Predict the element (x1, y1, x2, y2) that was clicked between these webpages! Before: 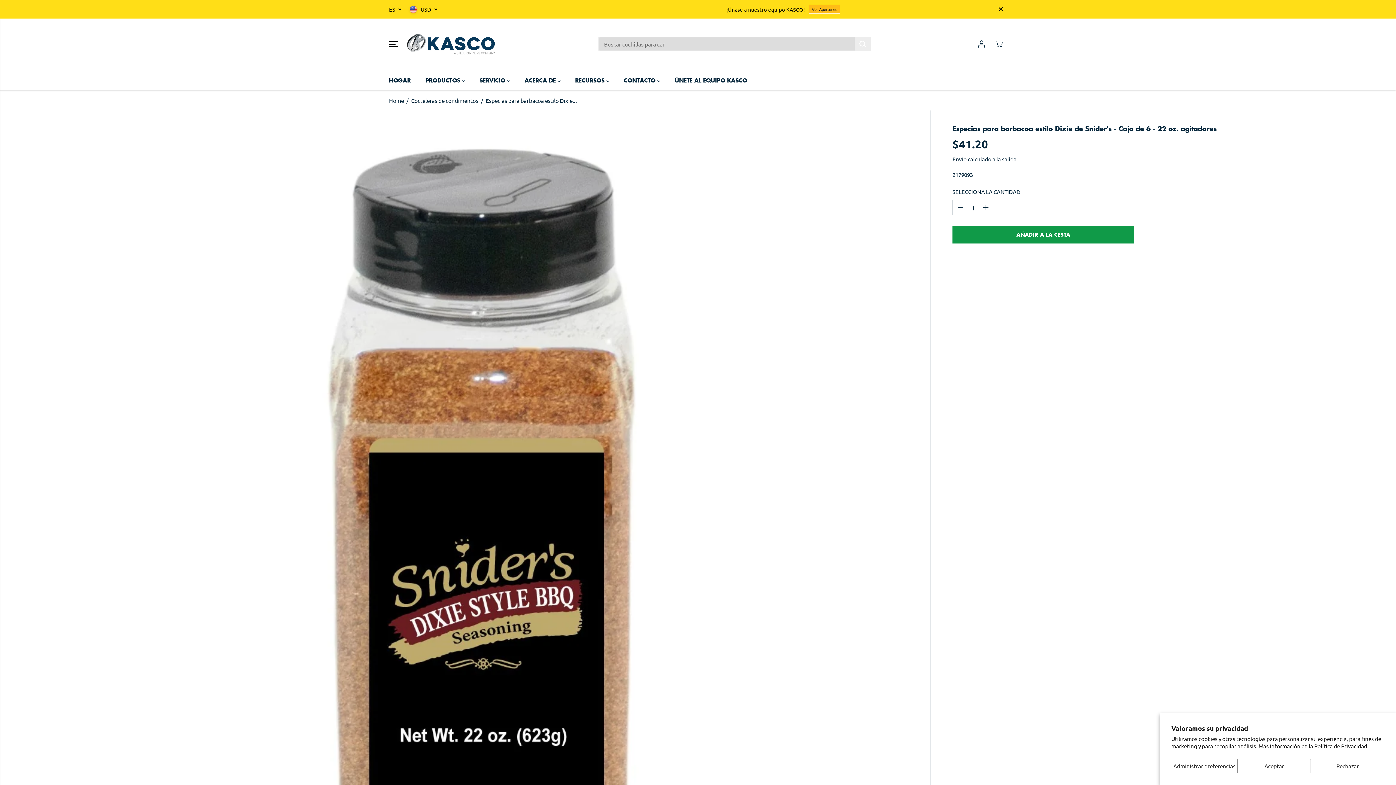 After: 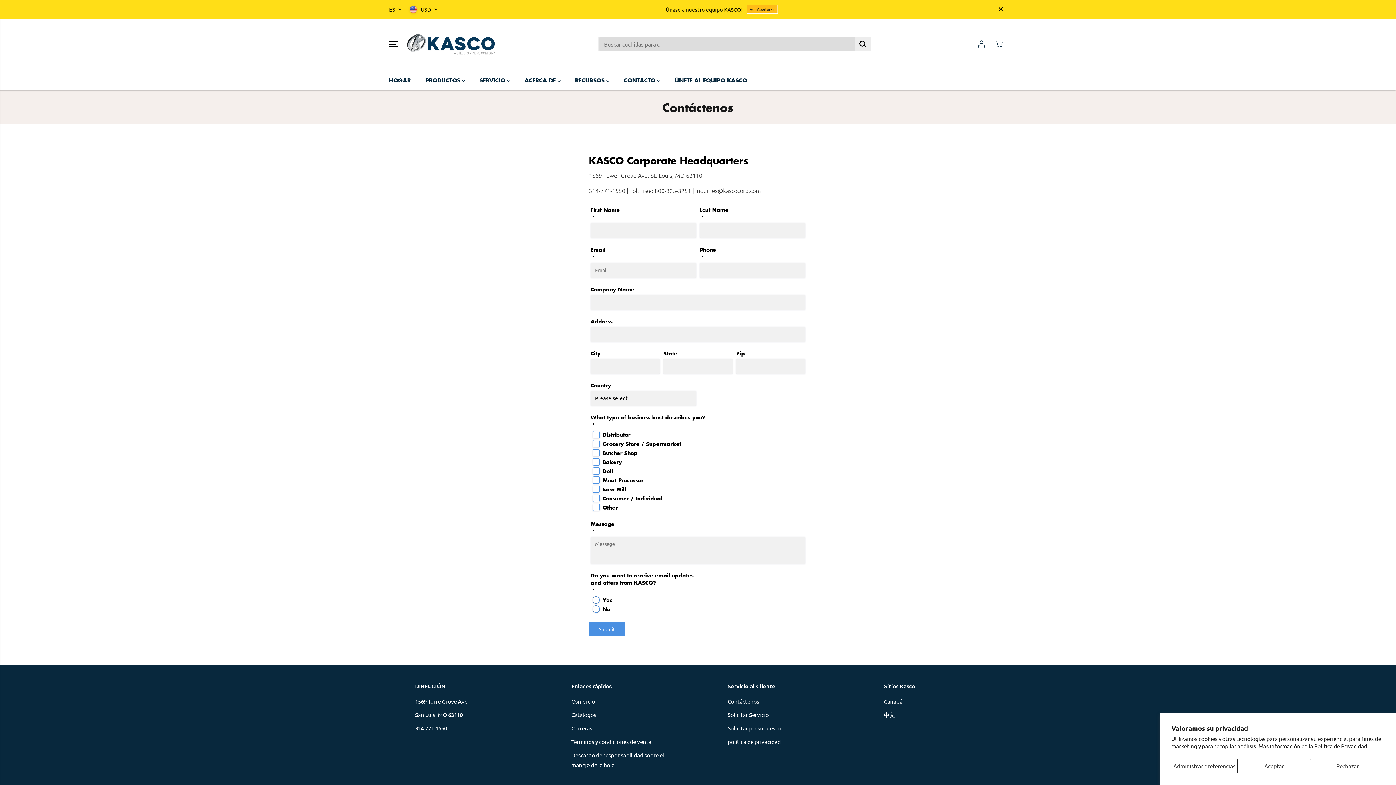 Action: bbox: (624, 69, 671, 90) label: CONTACTO 